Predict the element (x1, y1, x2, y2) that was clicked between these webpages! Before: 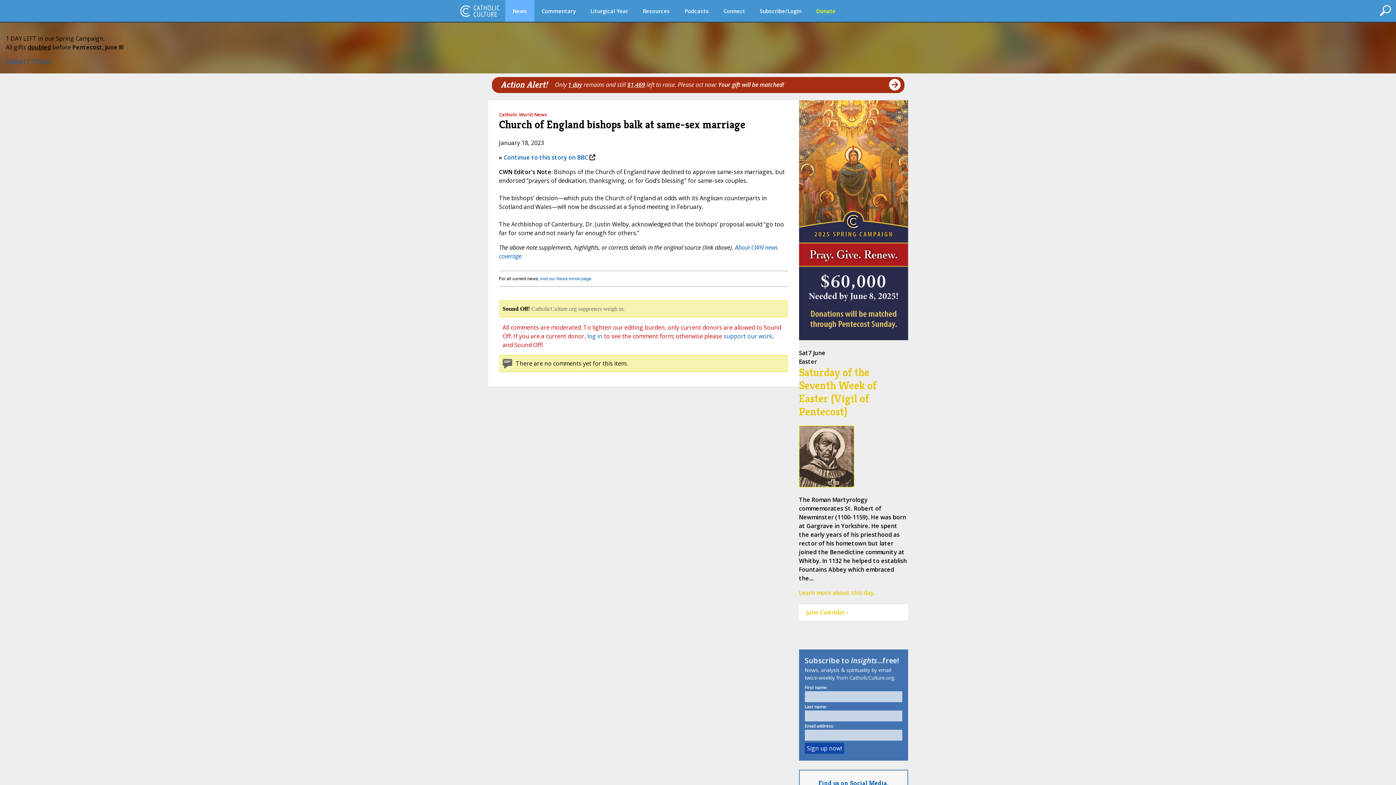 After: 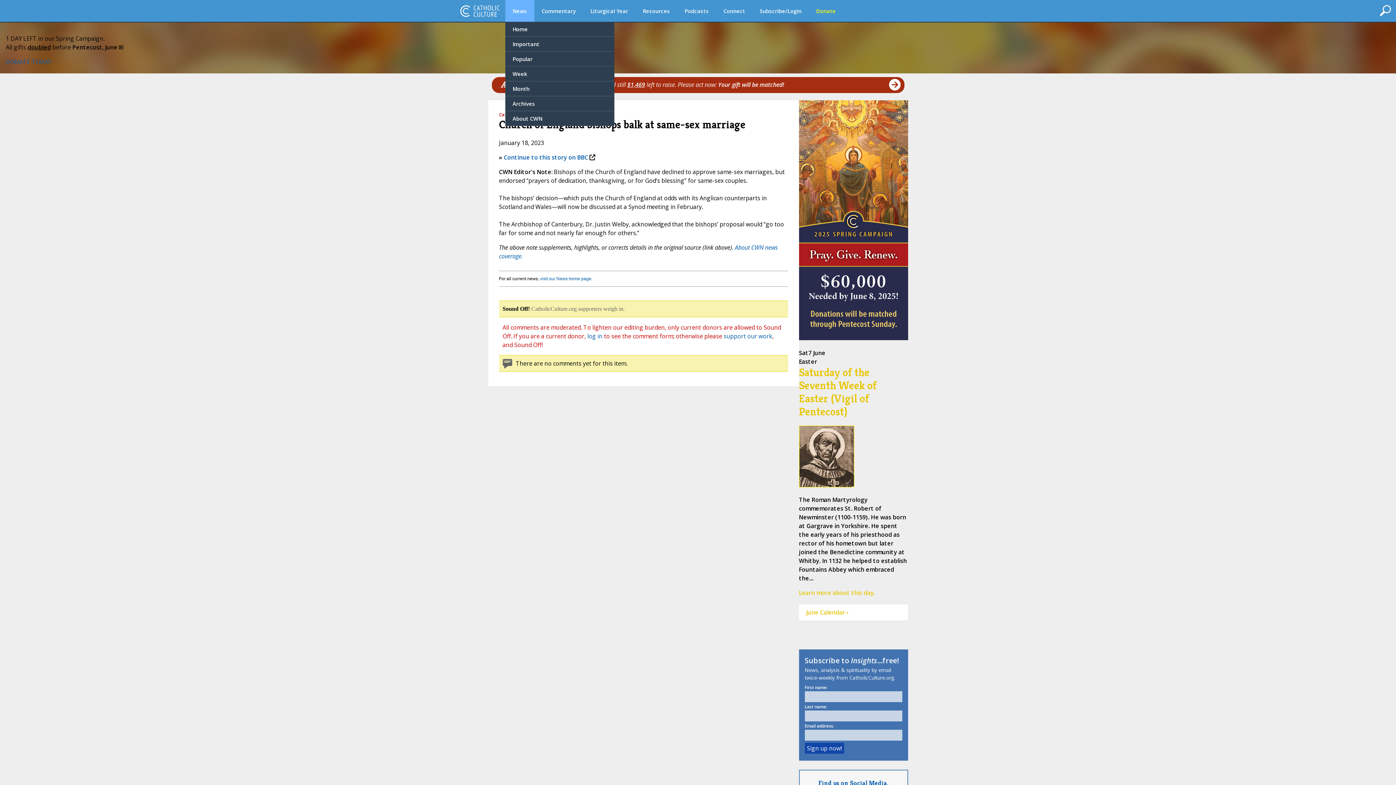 Action: label: News bbox: (505, 0, 534, 21)